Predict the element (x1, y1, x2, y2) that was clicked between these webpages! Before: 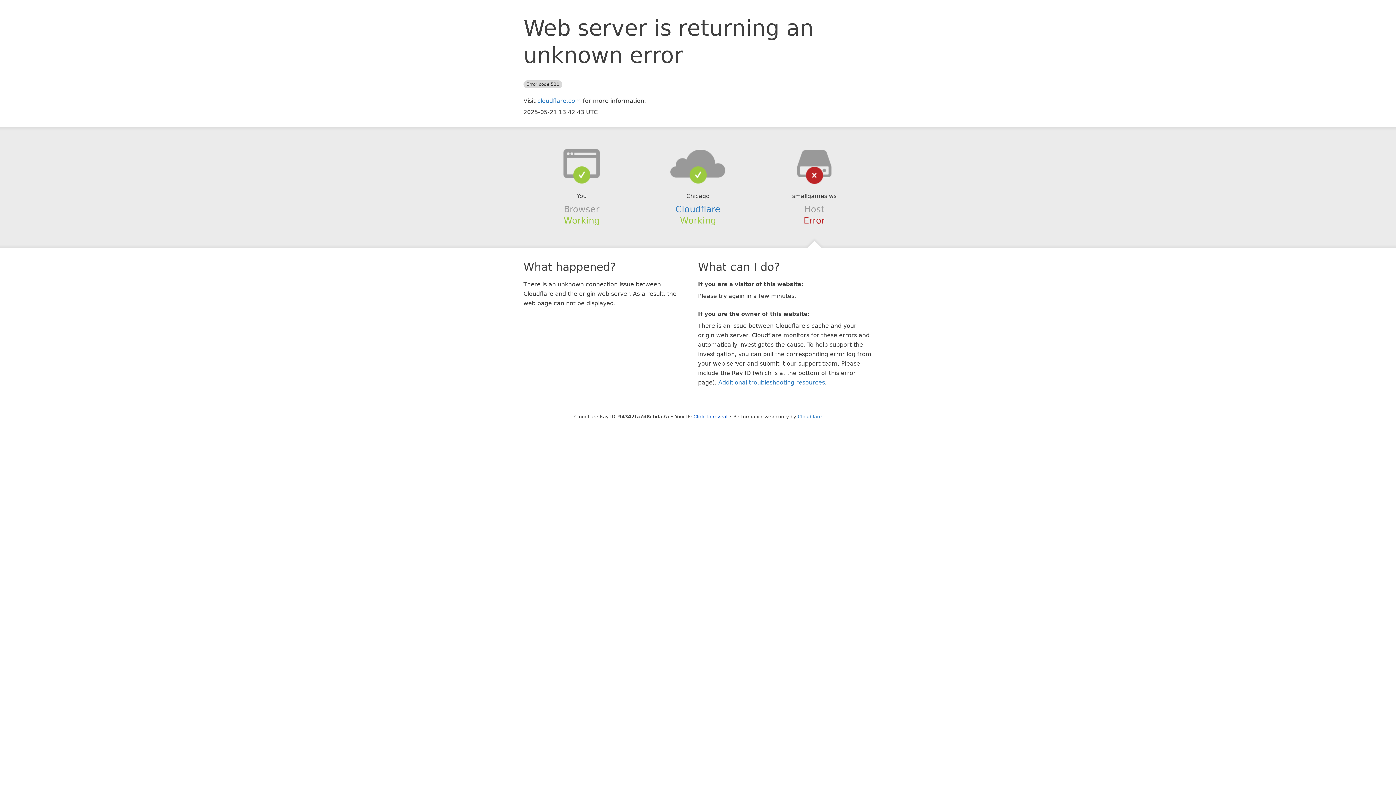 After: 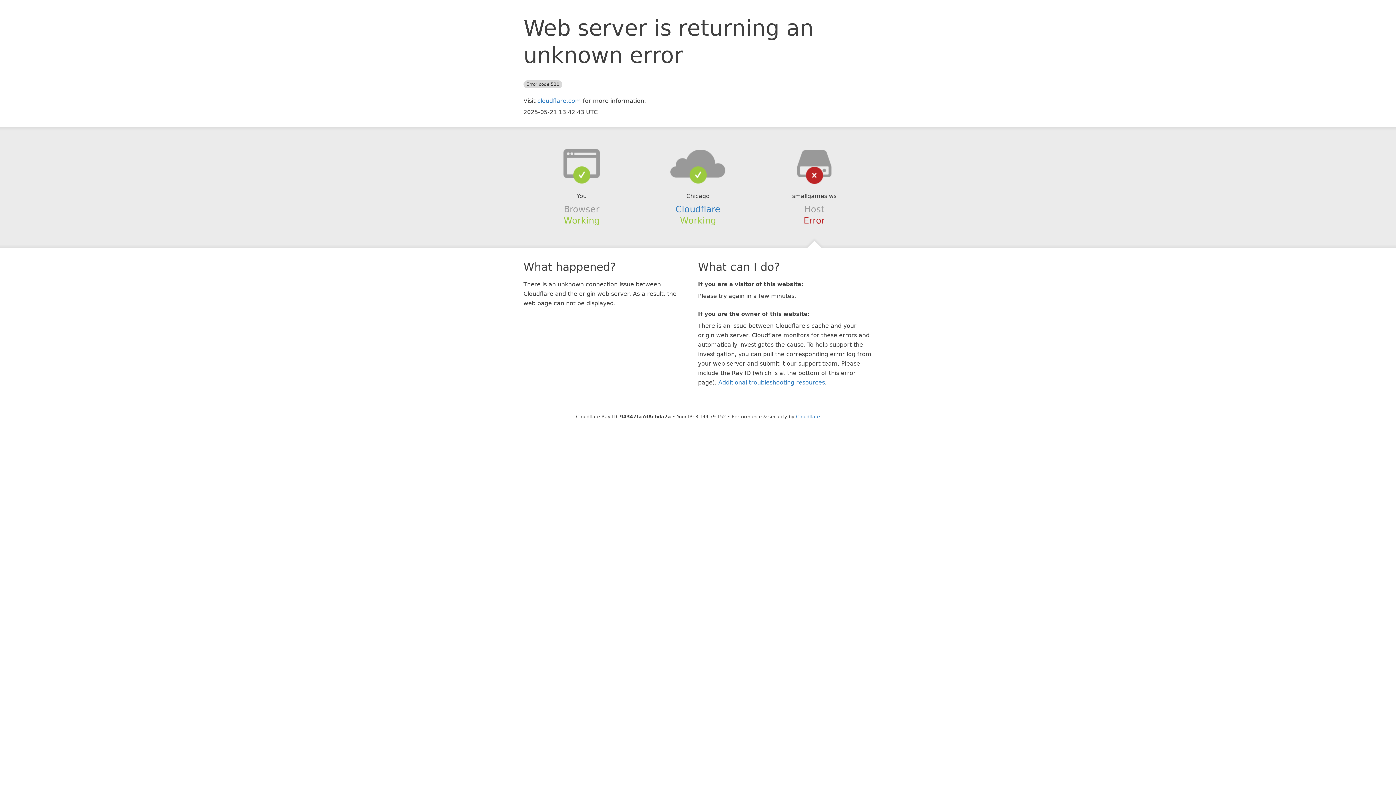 Action: bbox: (693, 414, 727, 419) label: Click to reveal